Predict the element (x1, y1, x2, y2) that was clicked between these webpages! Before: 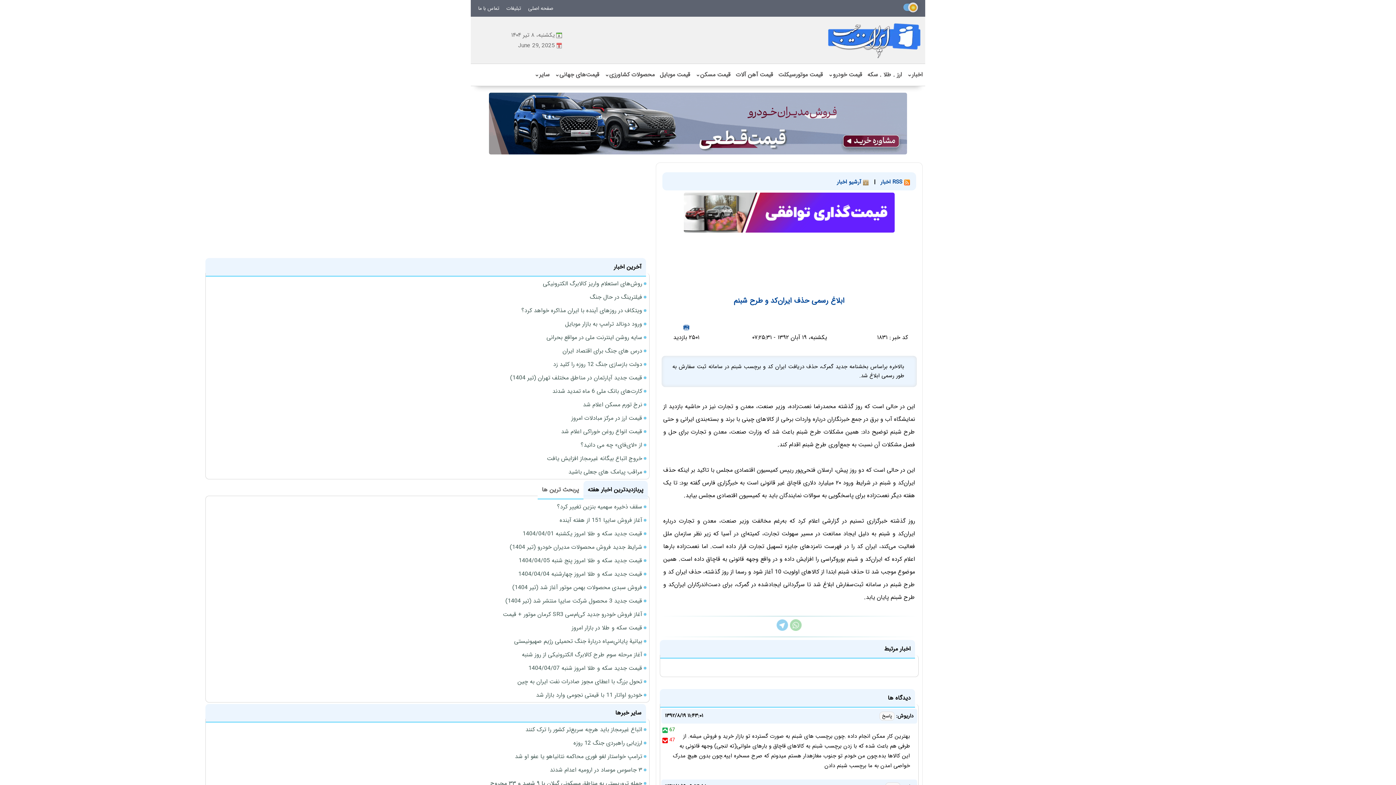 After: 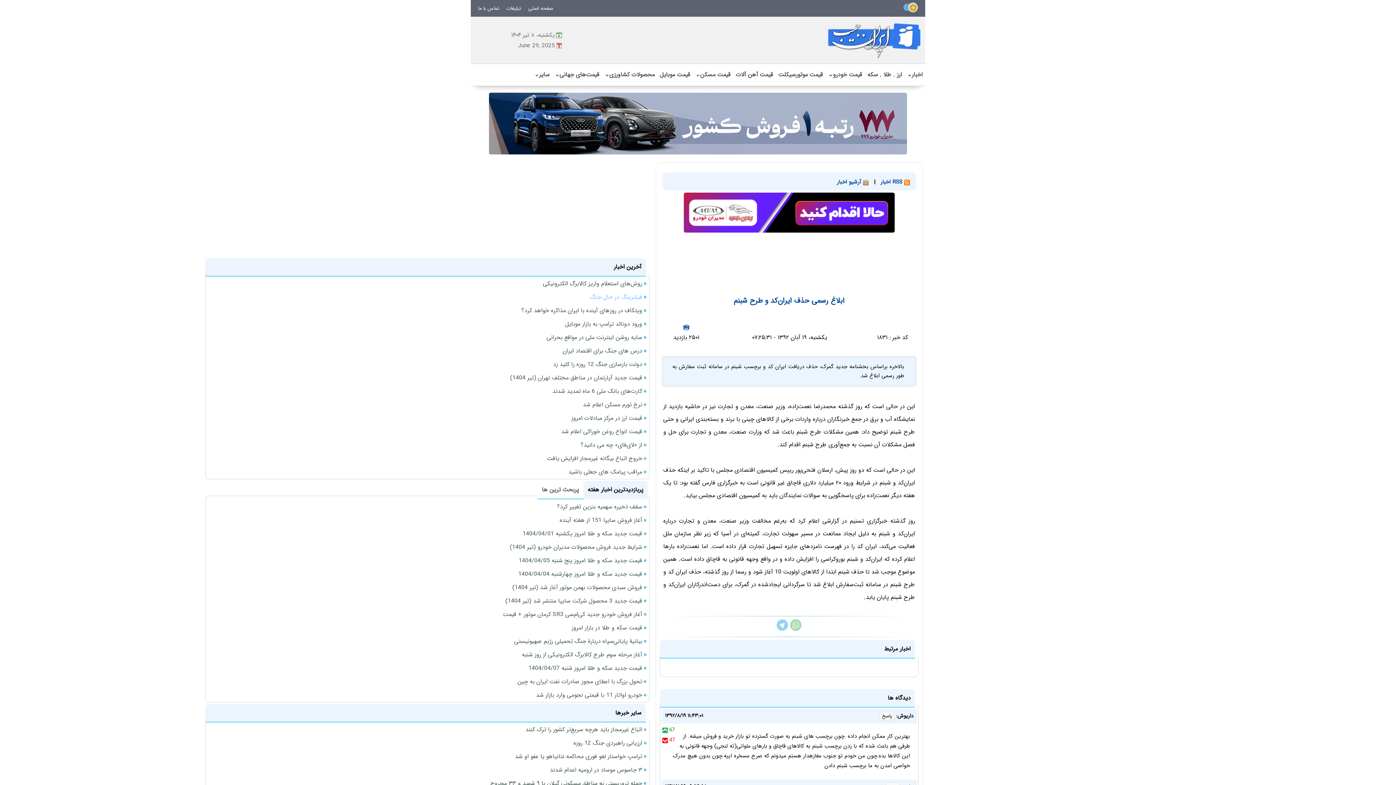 Action: label: فيلترينگ در حال جنگ‌ bbox: (590, 292, 642, 301)